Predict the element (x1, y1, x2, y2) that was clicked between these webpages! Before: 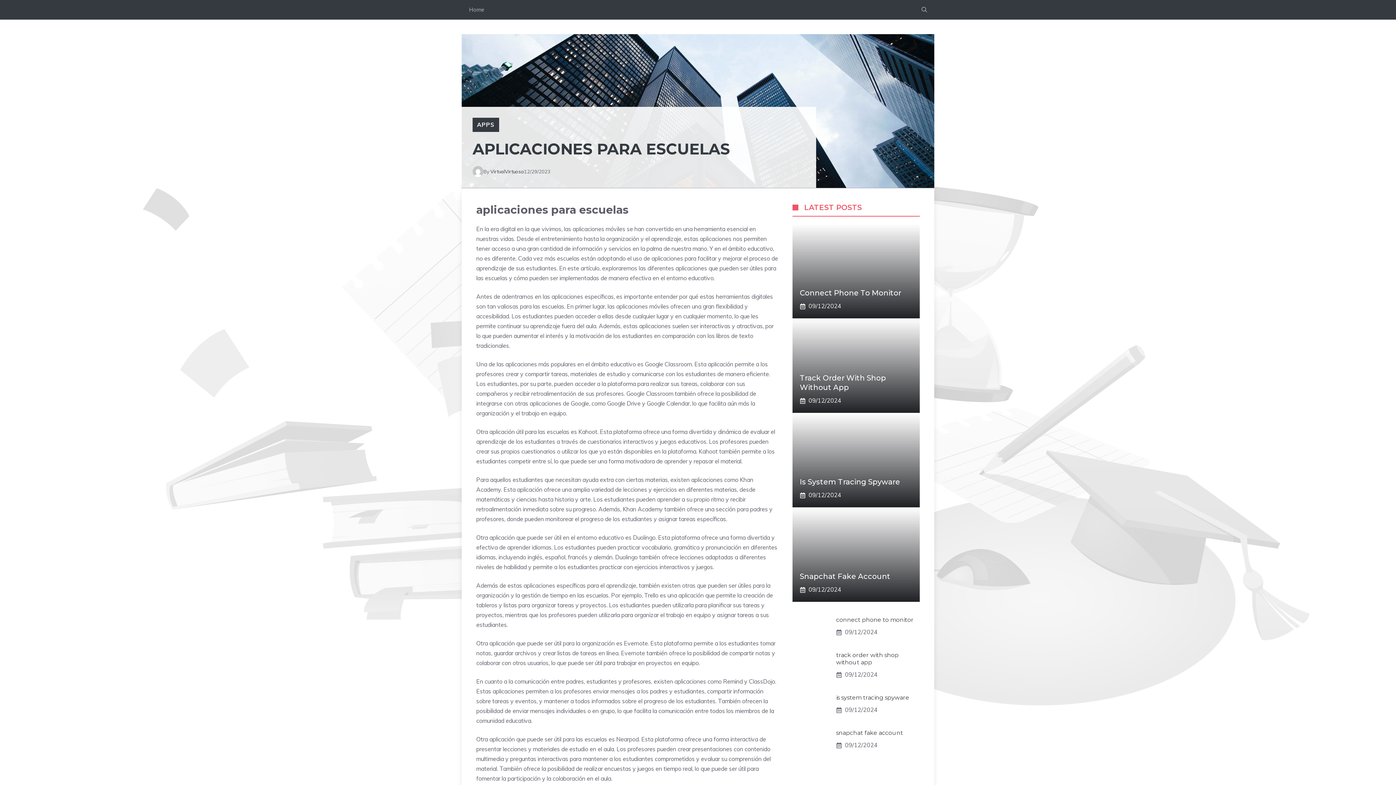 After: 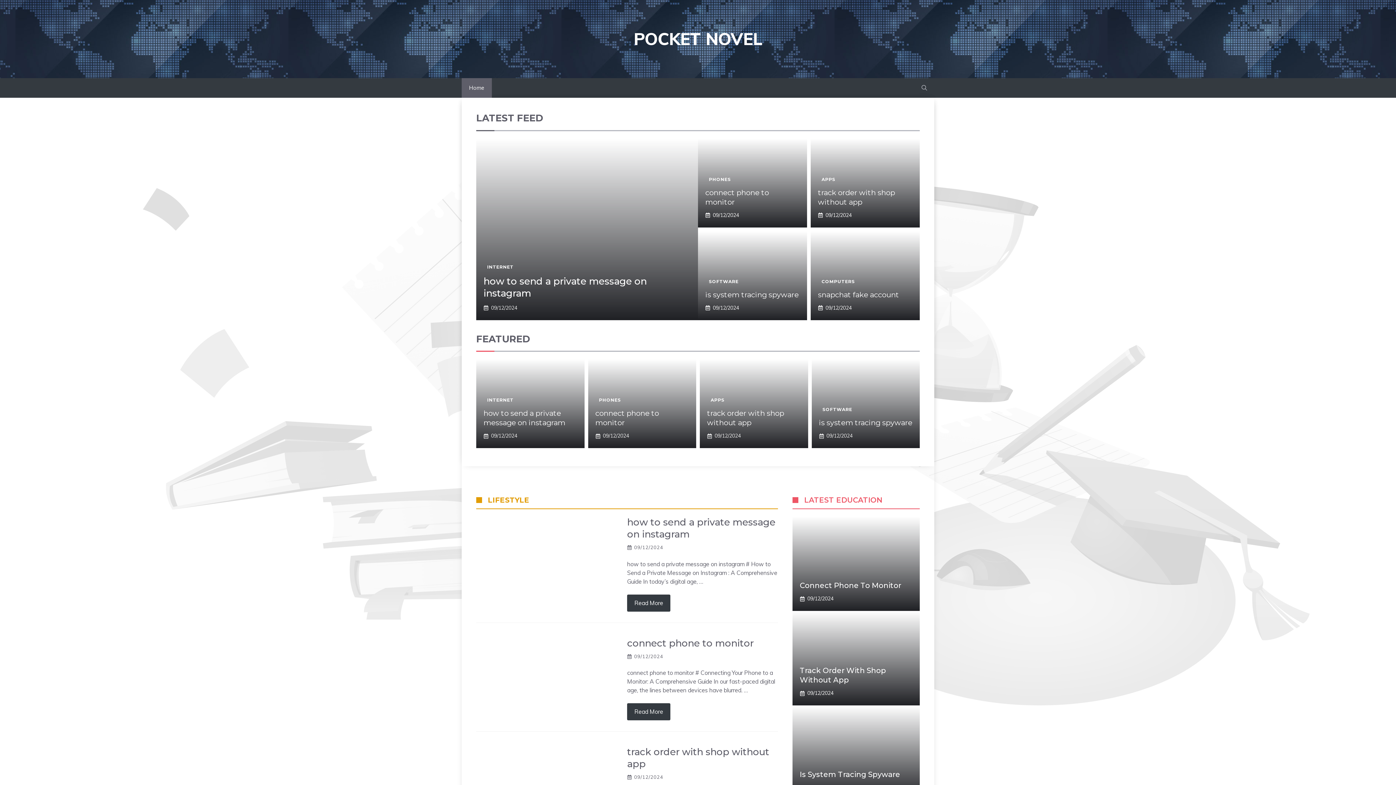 Action: label: Home bbox: (461, 0, 492, 19)